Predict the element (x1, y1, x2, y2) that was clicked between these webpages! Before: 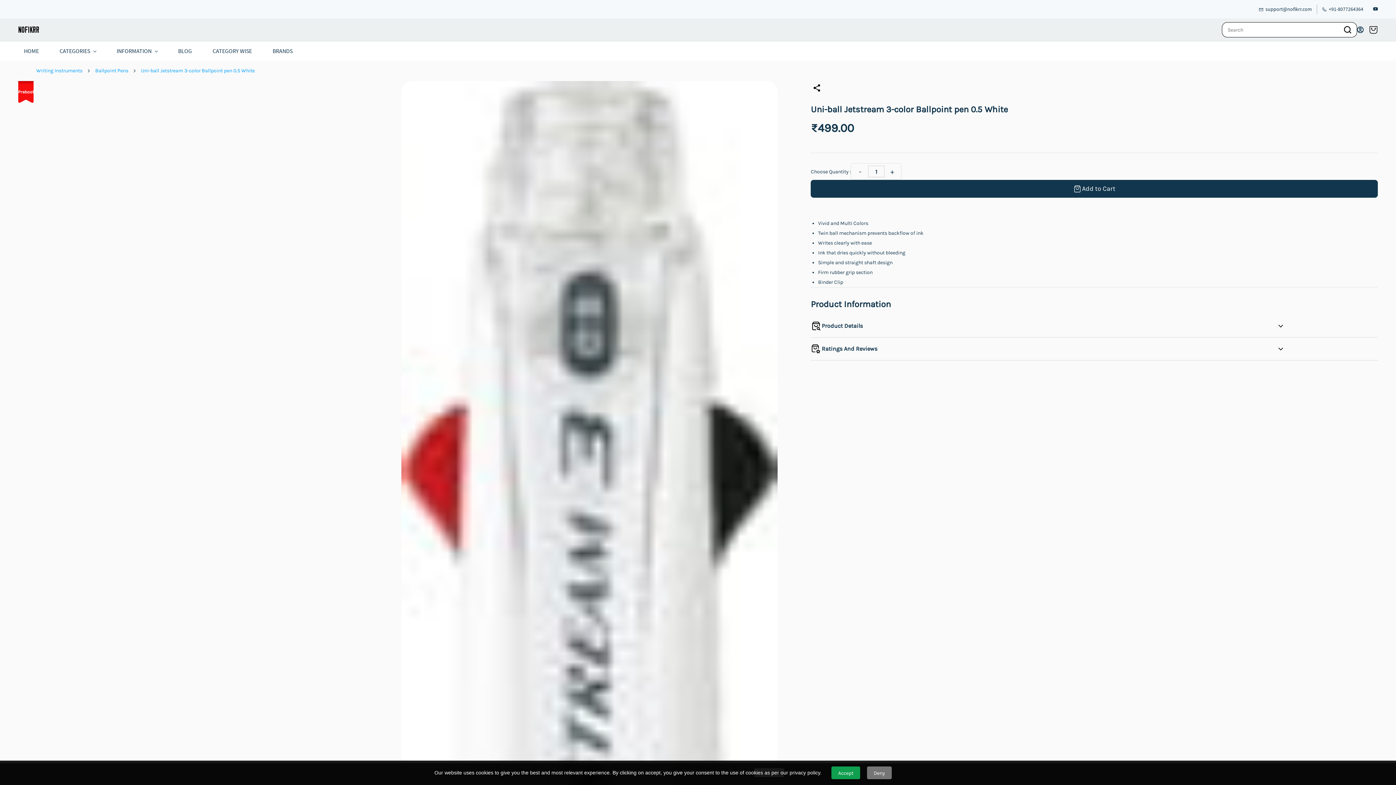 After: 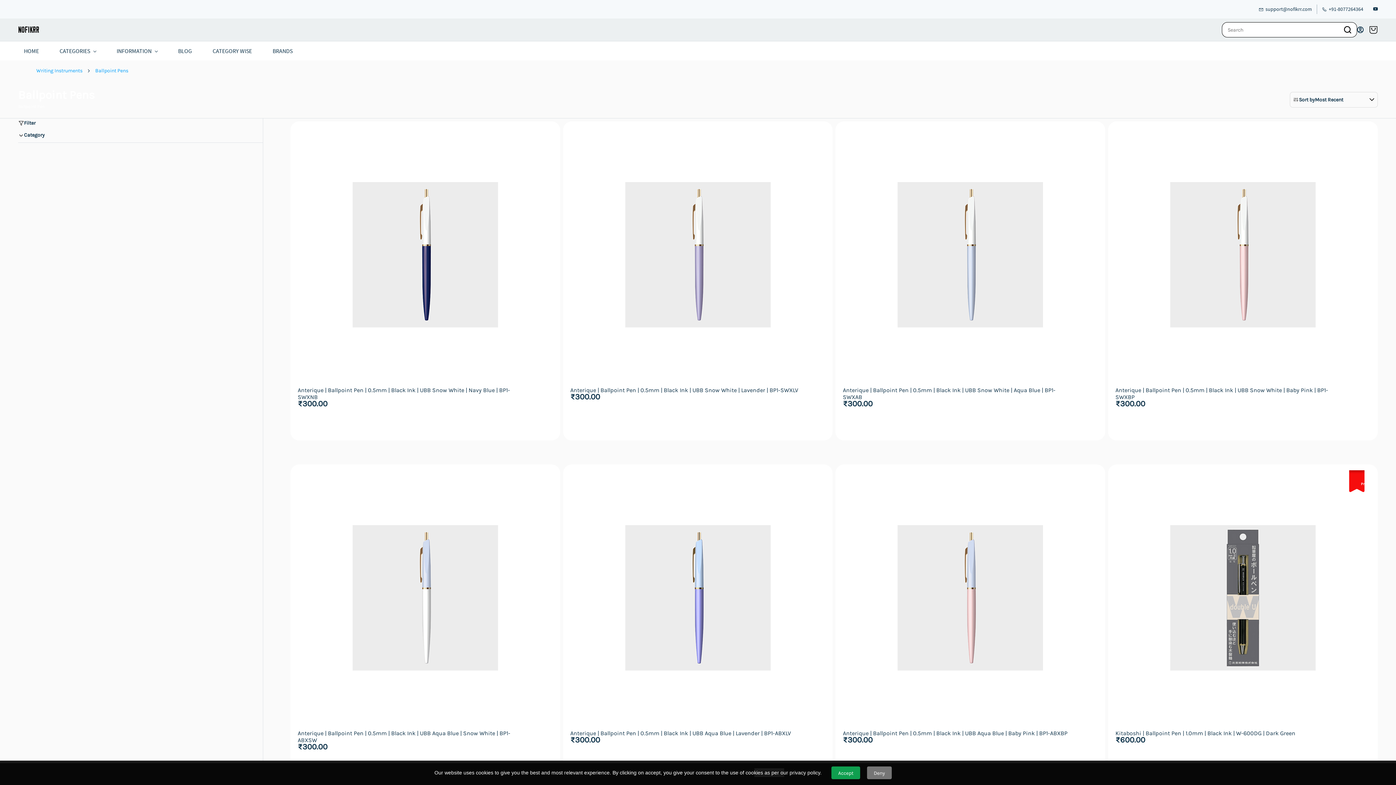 Action: label: Ballpoint Pens bbox: (95, 66, 128, 75)